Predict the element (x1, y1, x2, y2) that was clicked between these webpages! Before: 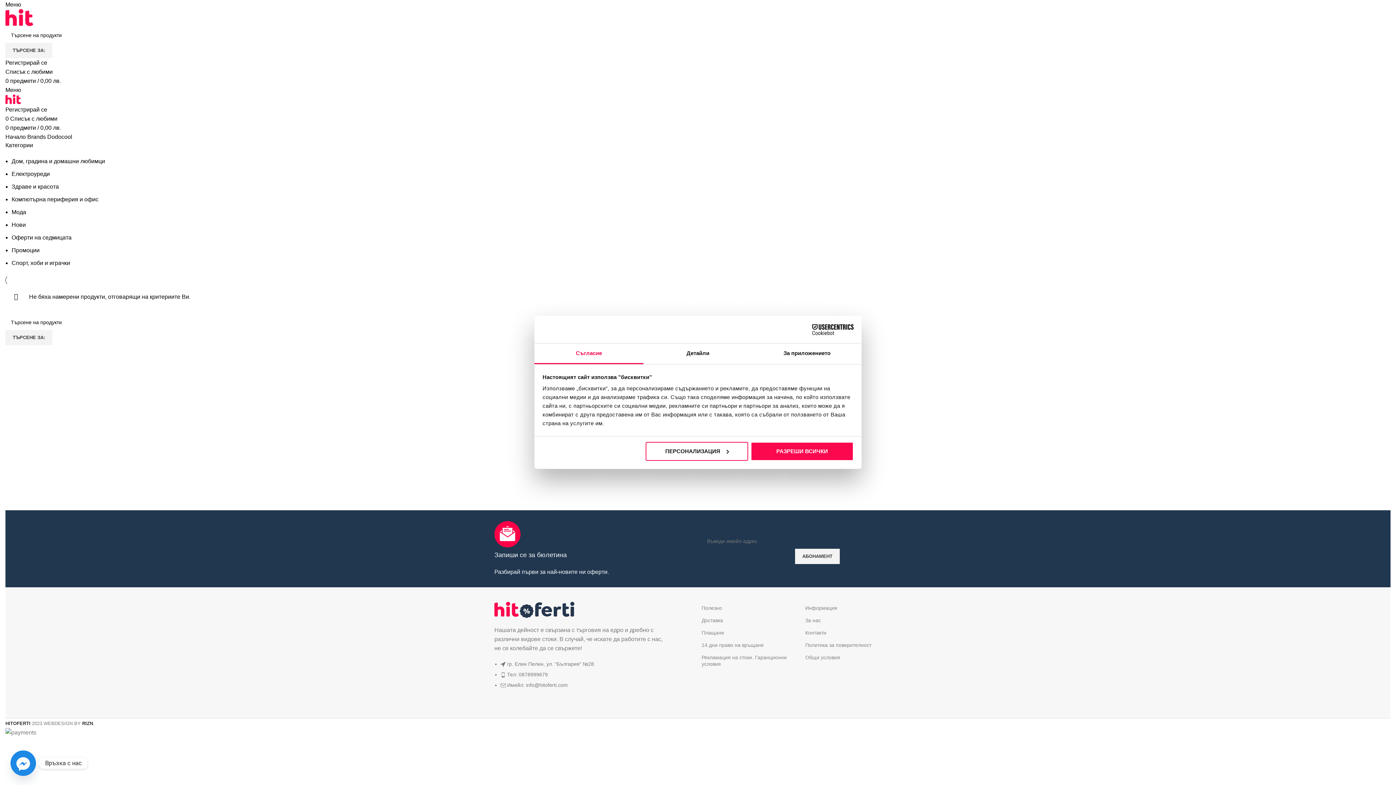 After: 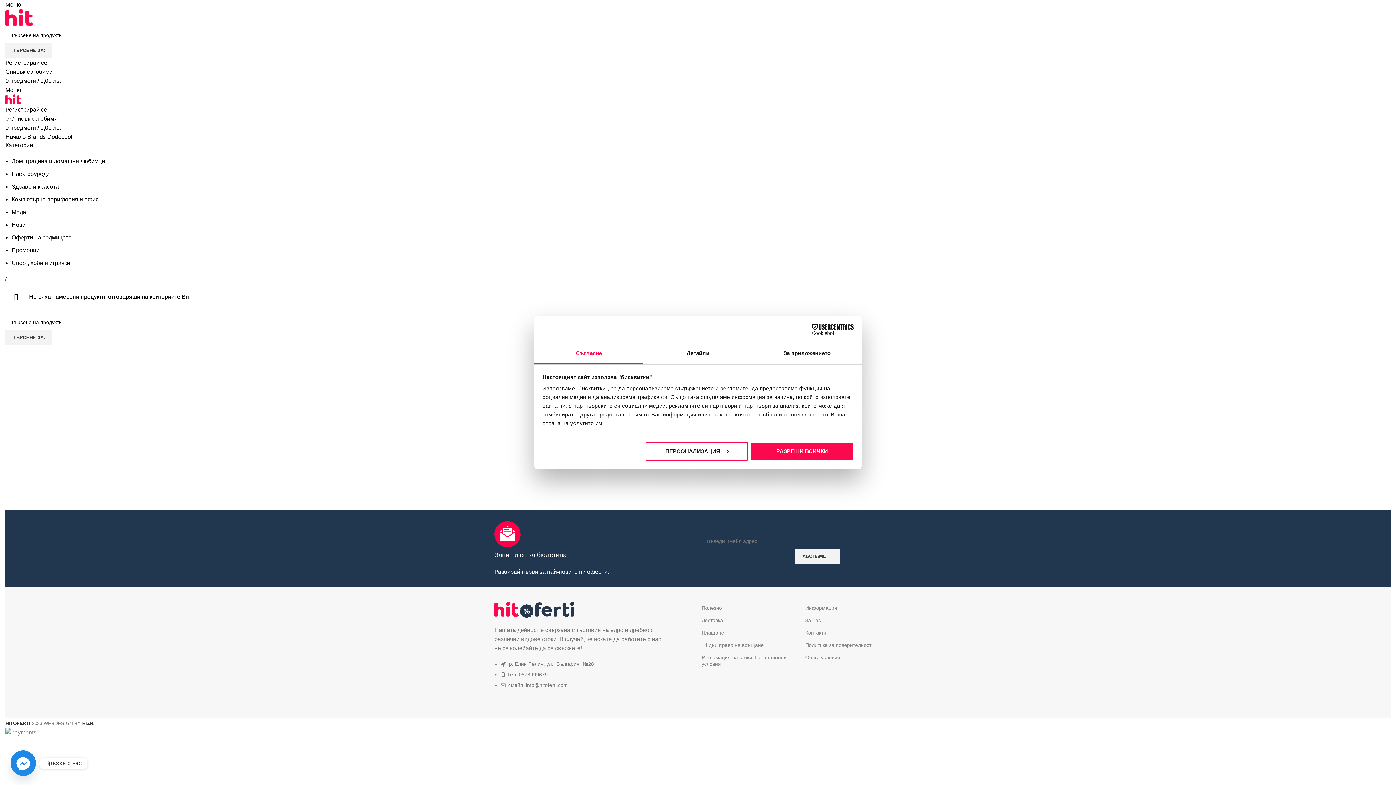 Action: bbox: (534, 343, 643, 364) label: Съгласие